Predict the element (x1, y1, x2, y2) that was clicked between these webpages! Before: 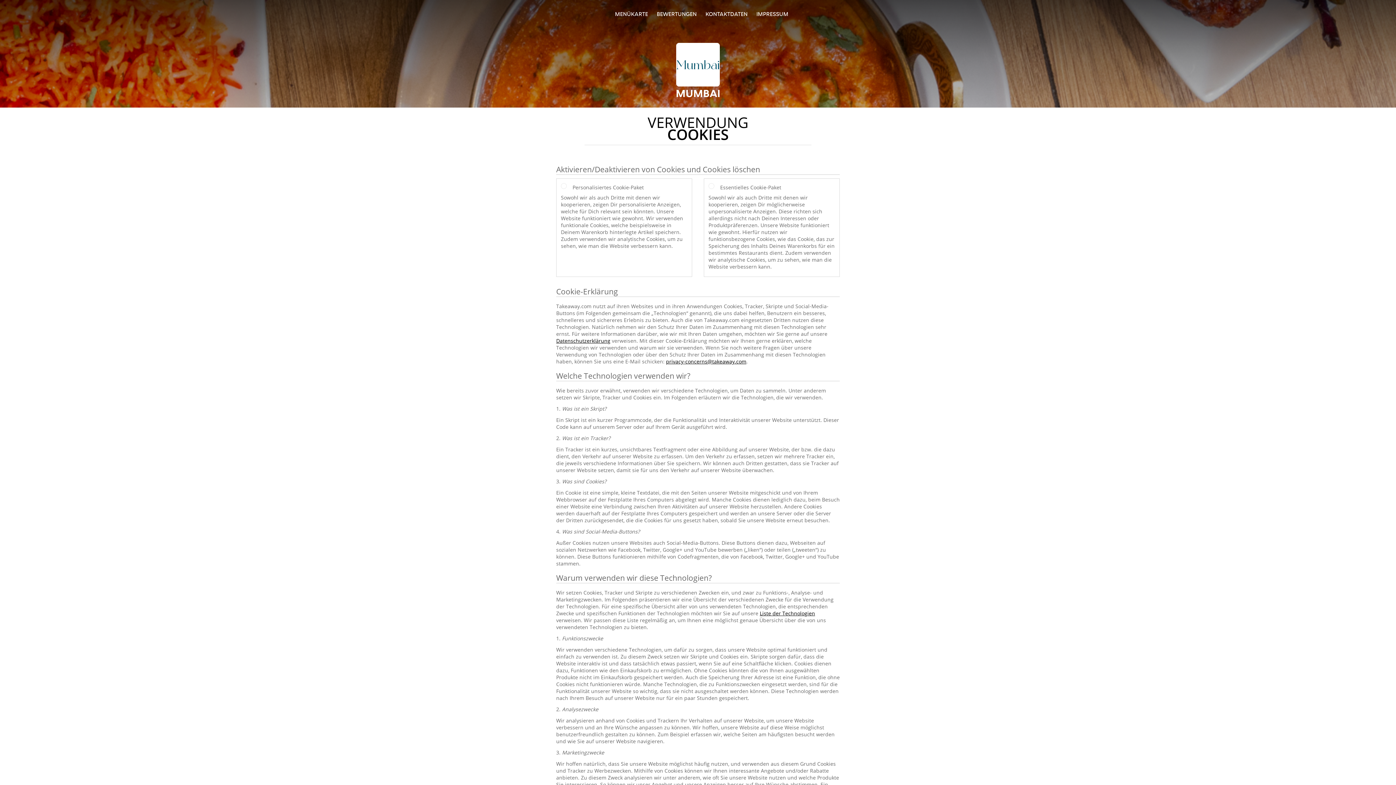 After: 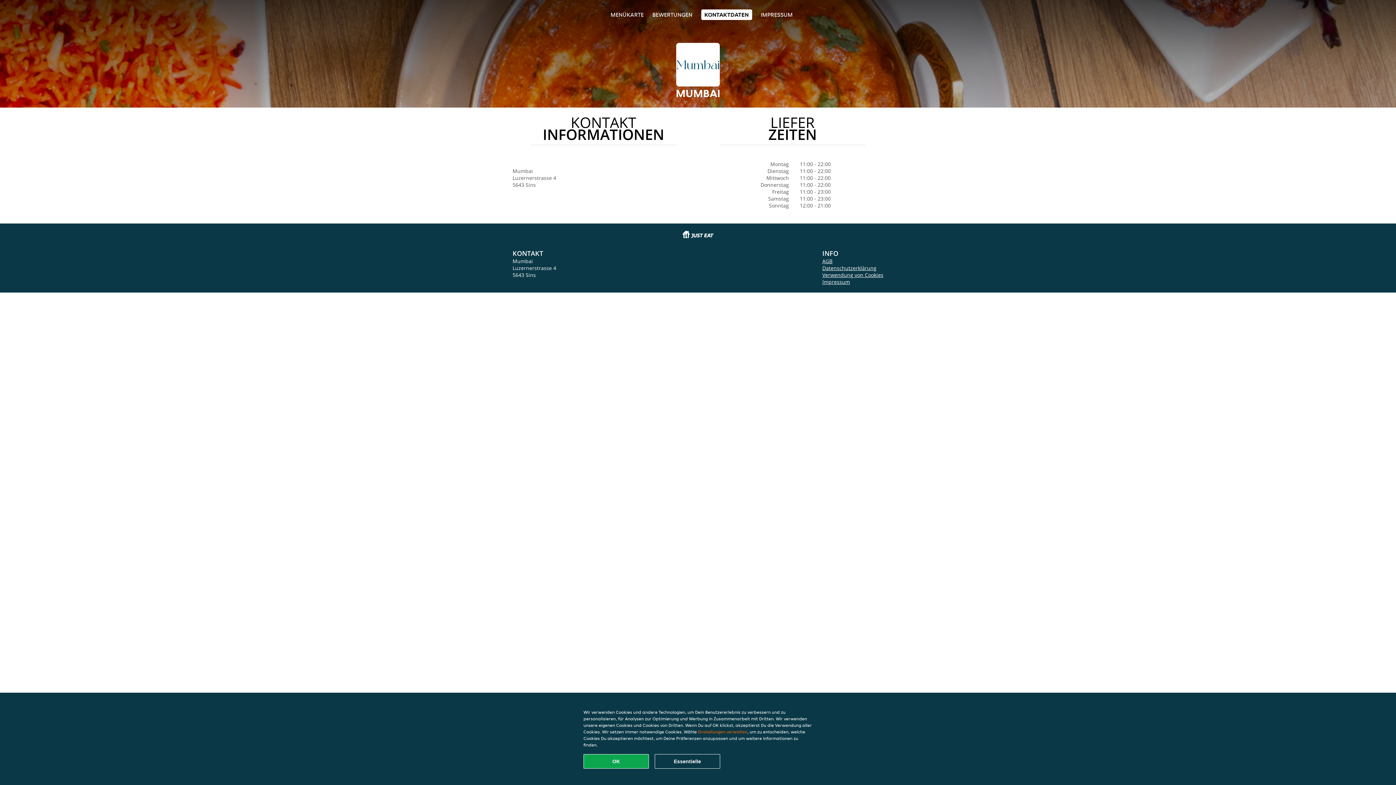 Action: label: KONTAKTDATEN bbox: (705, 10, 747, 17)